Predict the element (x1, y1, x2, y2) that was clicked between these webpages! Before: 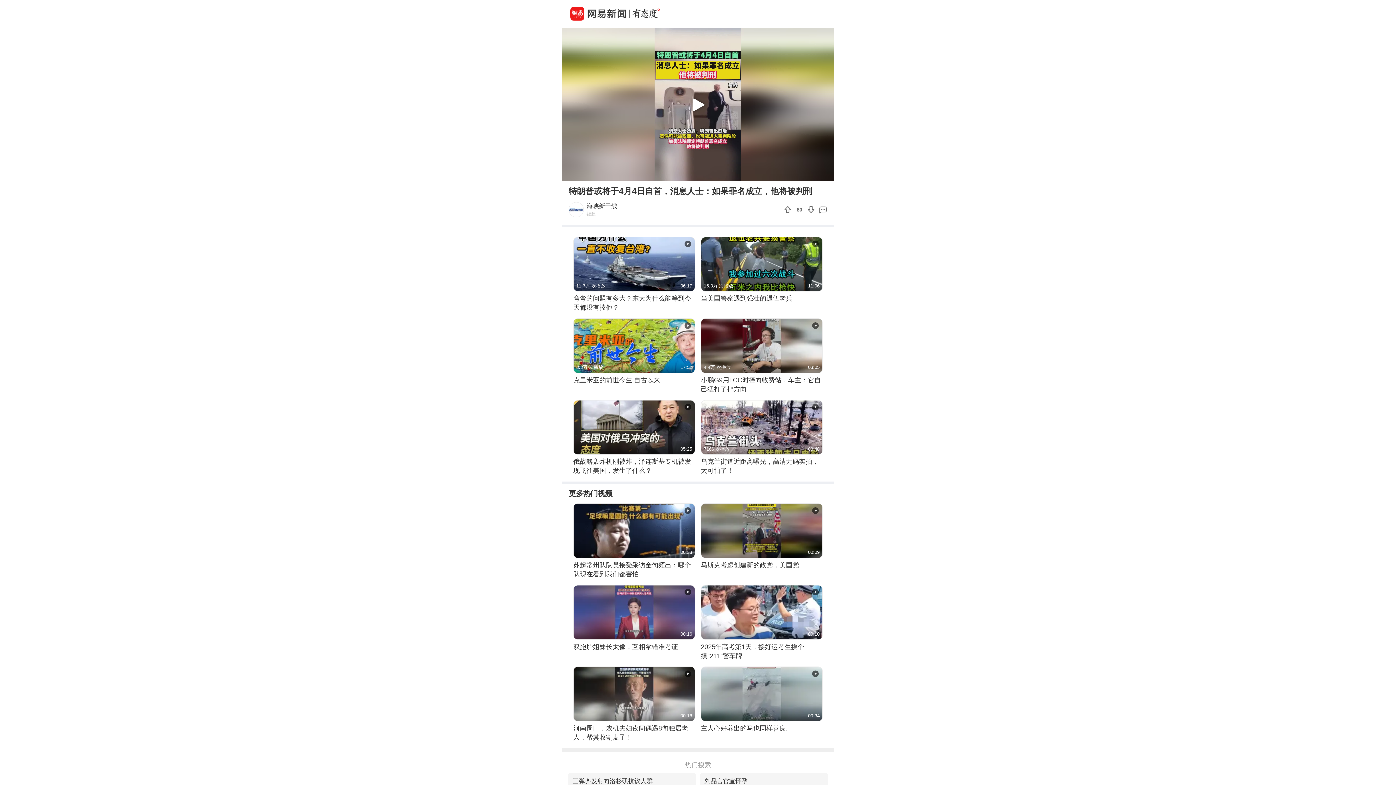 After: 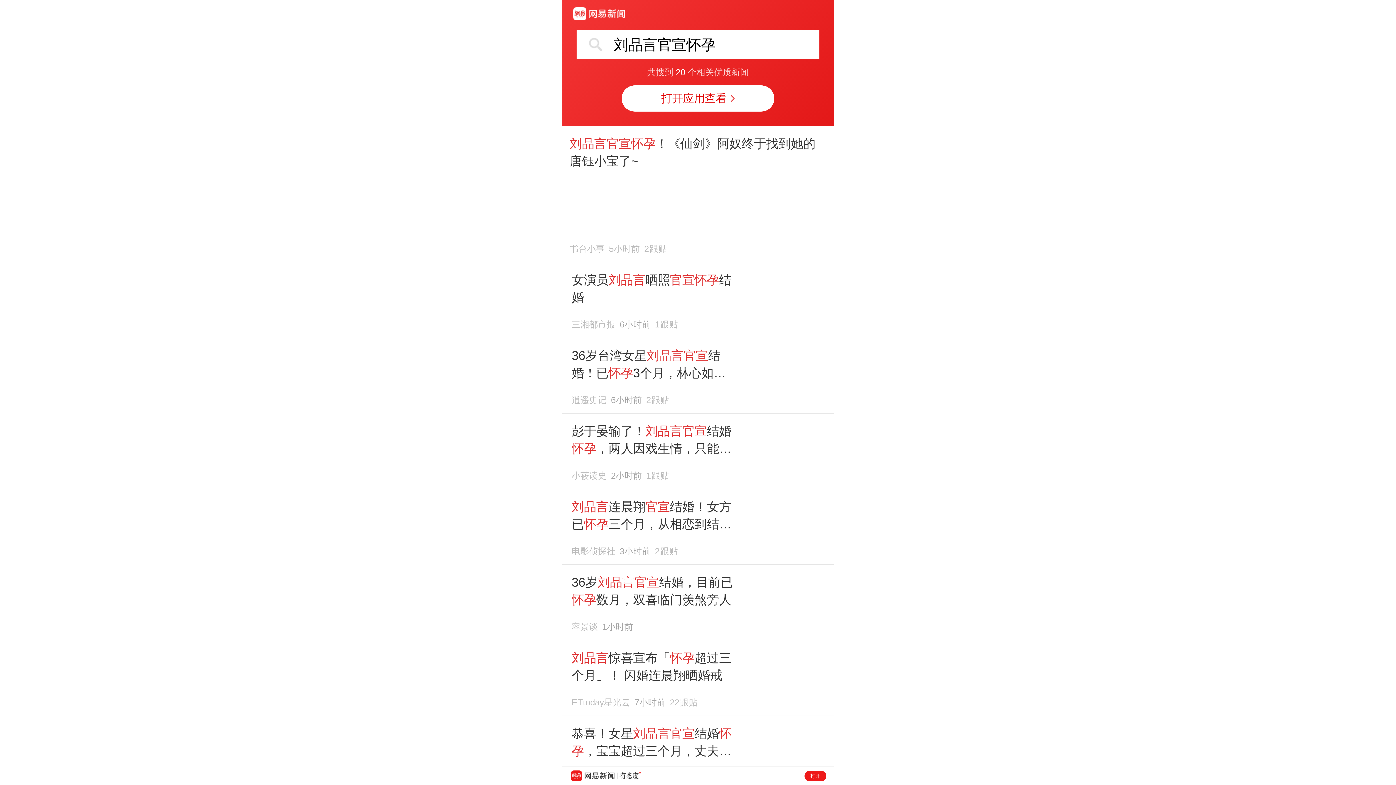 Action: label: 刘品言官宣怀孕 bbox: (704, 773, 748, 789)